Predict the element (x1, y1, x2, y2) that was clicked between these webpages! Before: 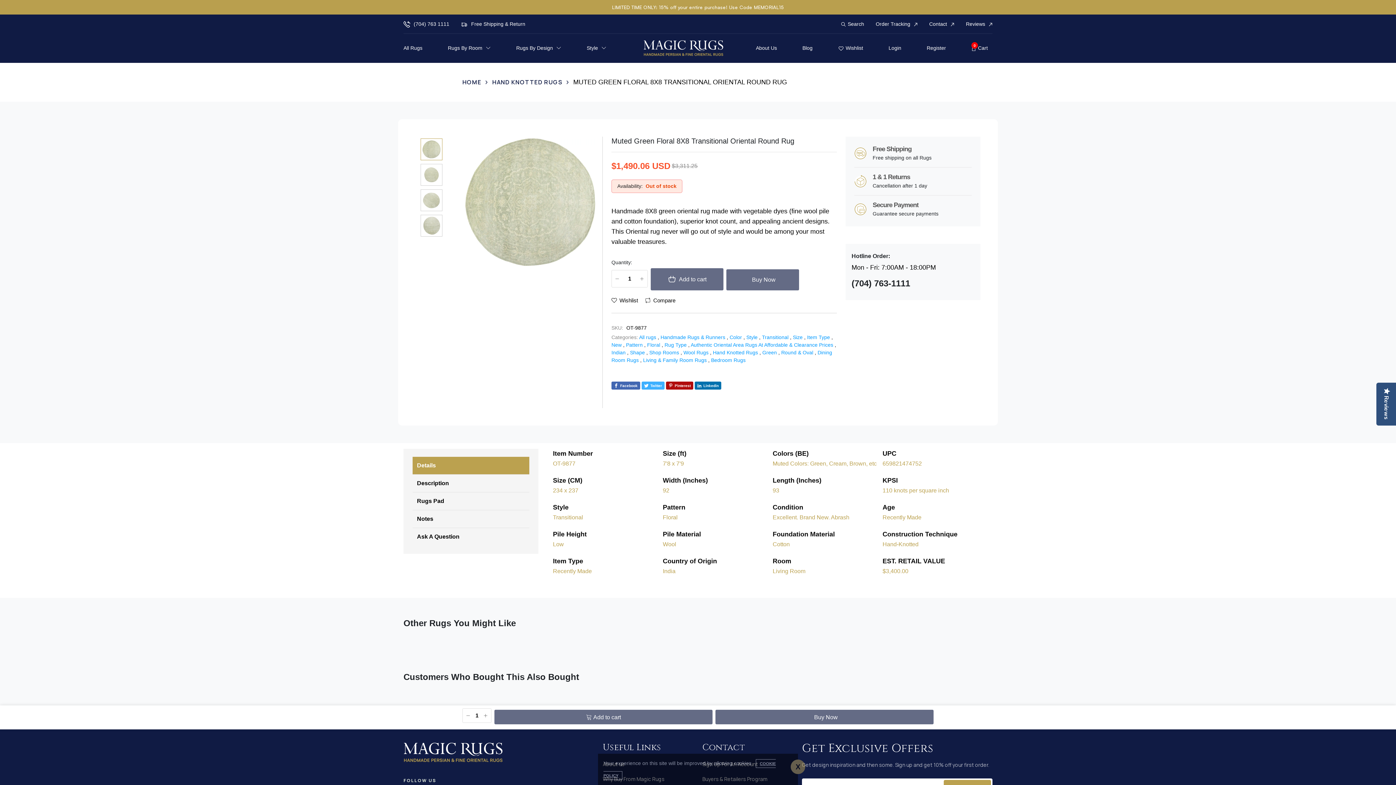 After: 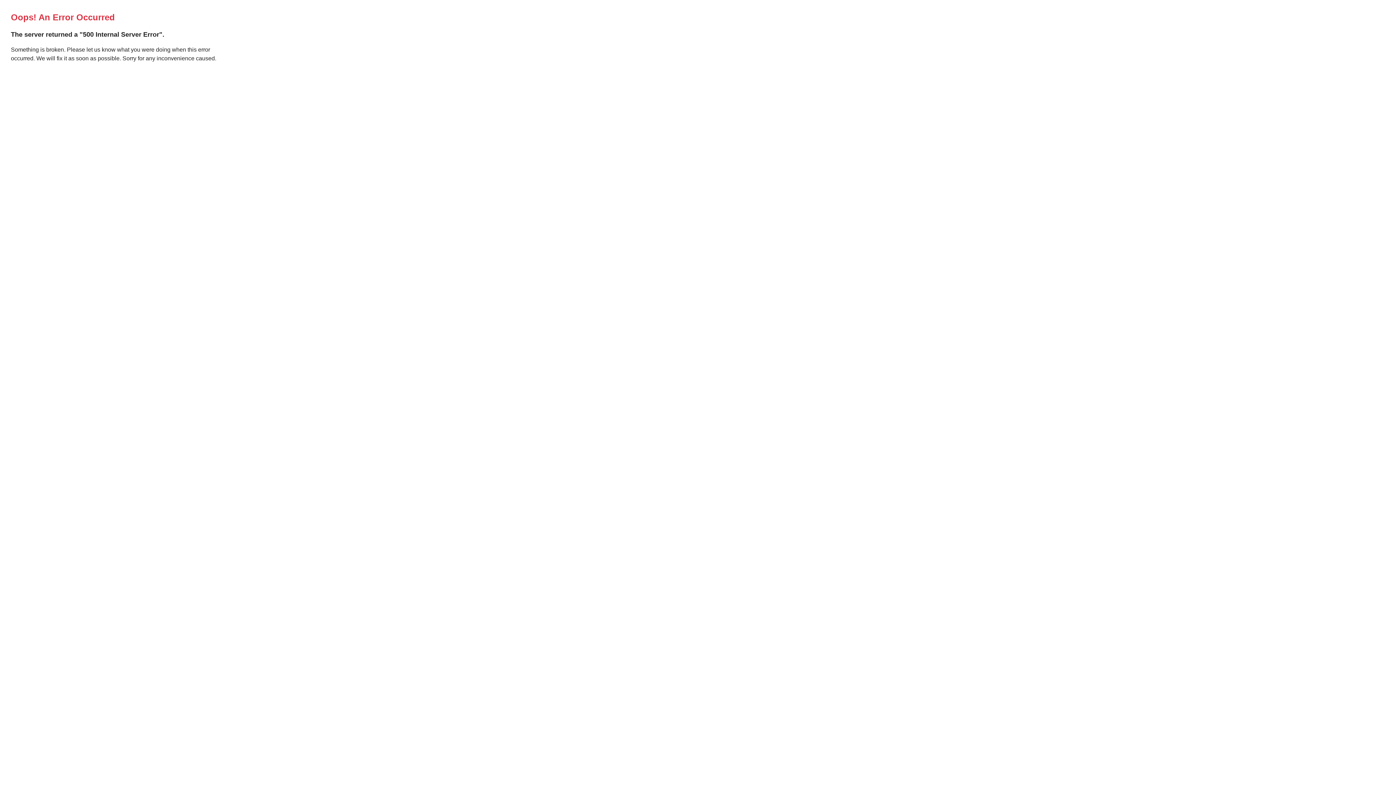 Action: bbox: (807, 334, 830, 340) label: Item Type